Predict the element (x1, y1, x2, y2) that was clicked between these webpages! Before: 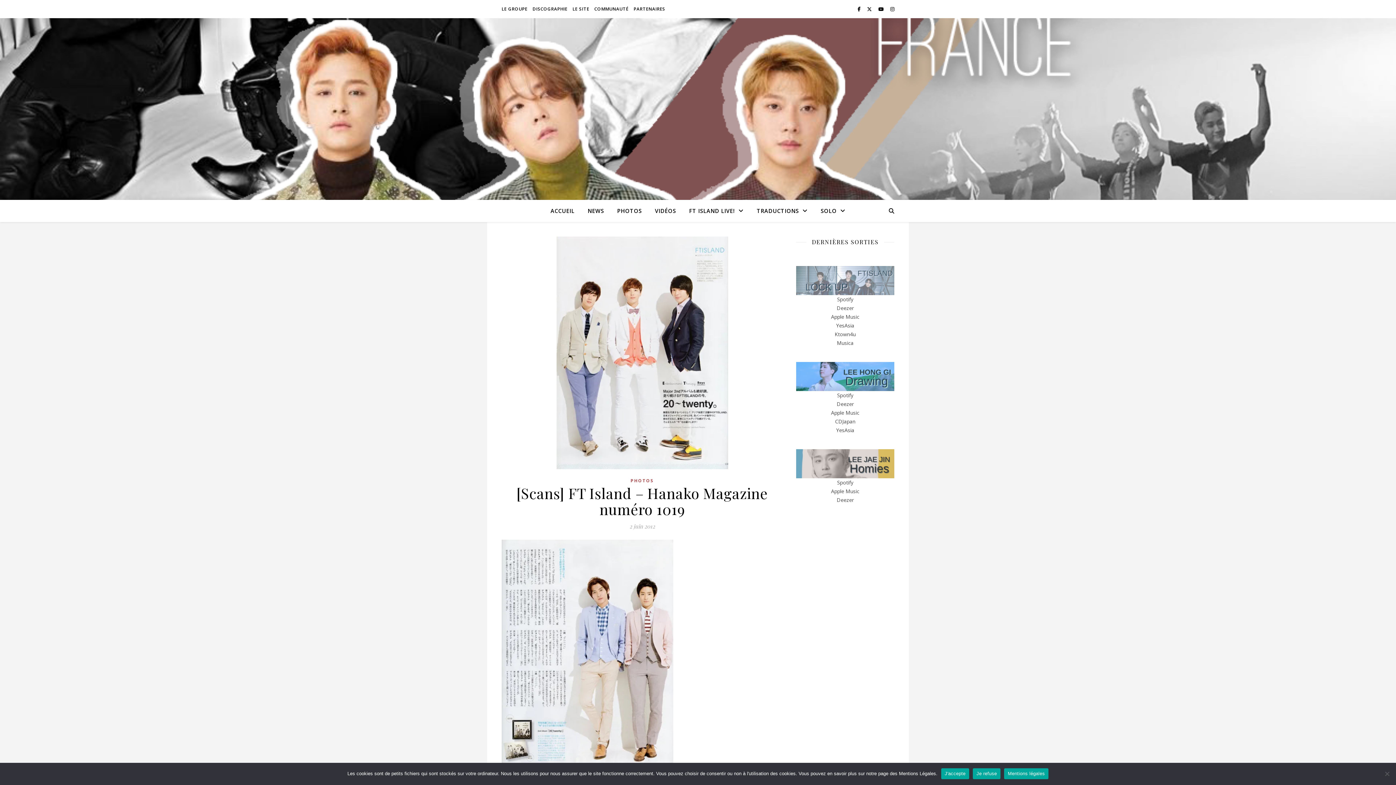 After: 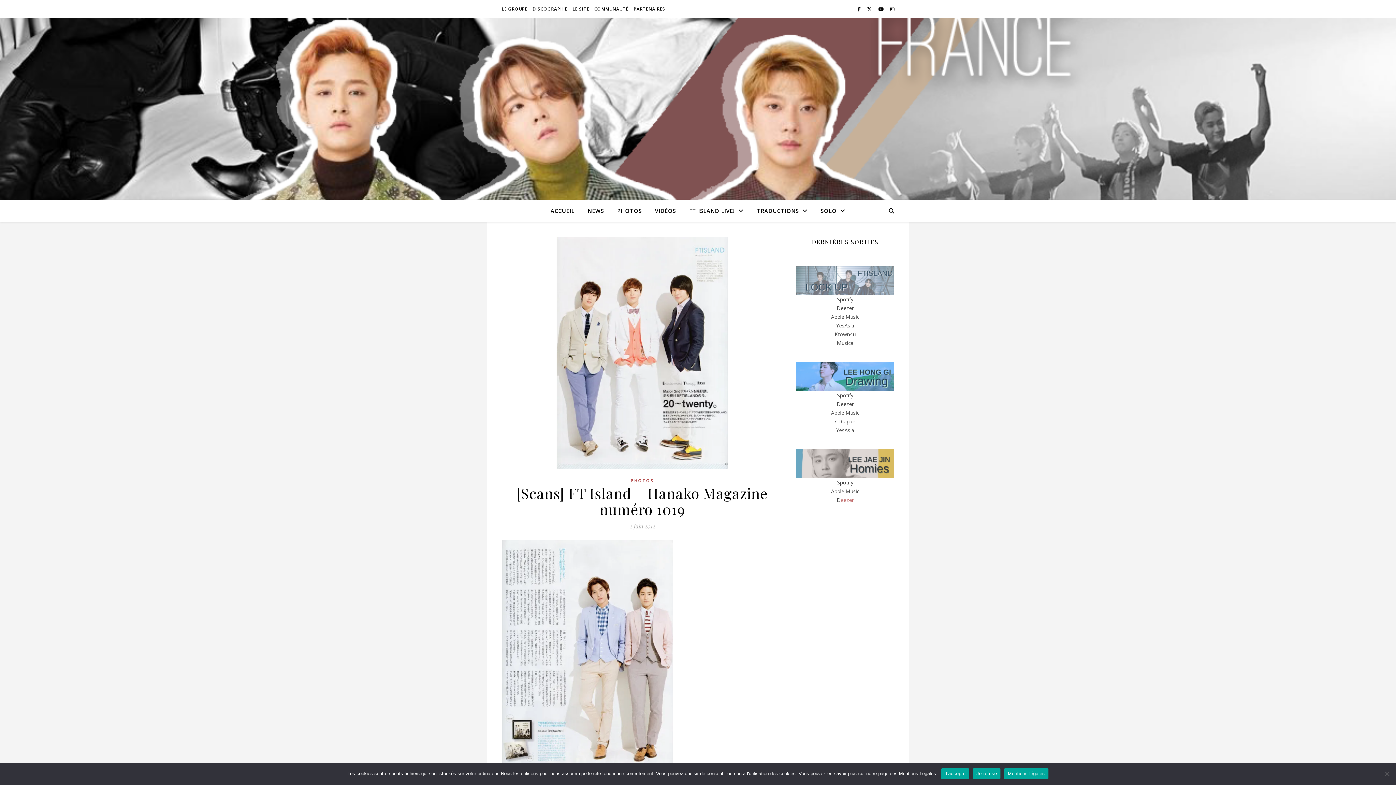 Action: label: eezer bbox: (840, 496, 854, 503)